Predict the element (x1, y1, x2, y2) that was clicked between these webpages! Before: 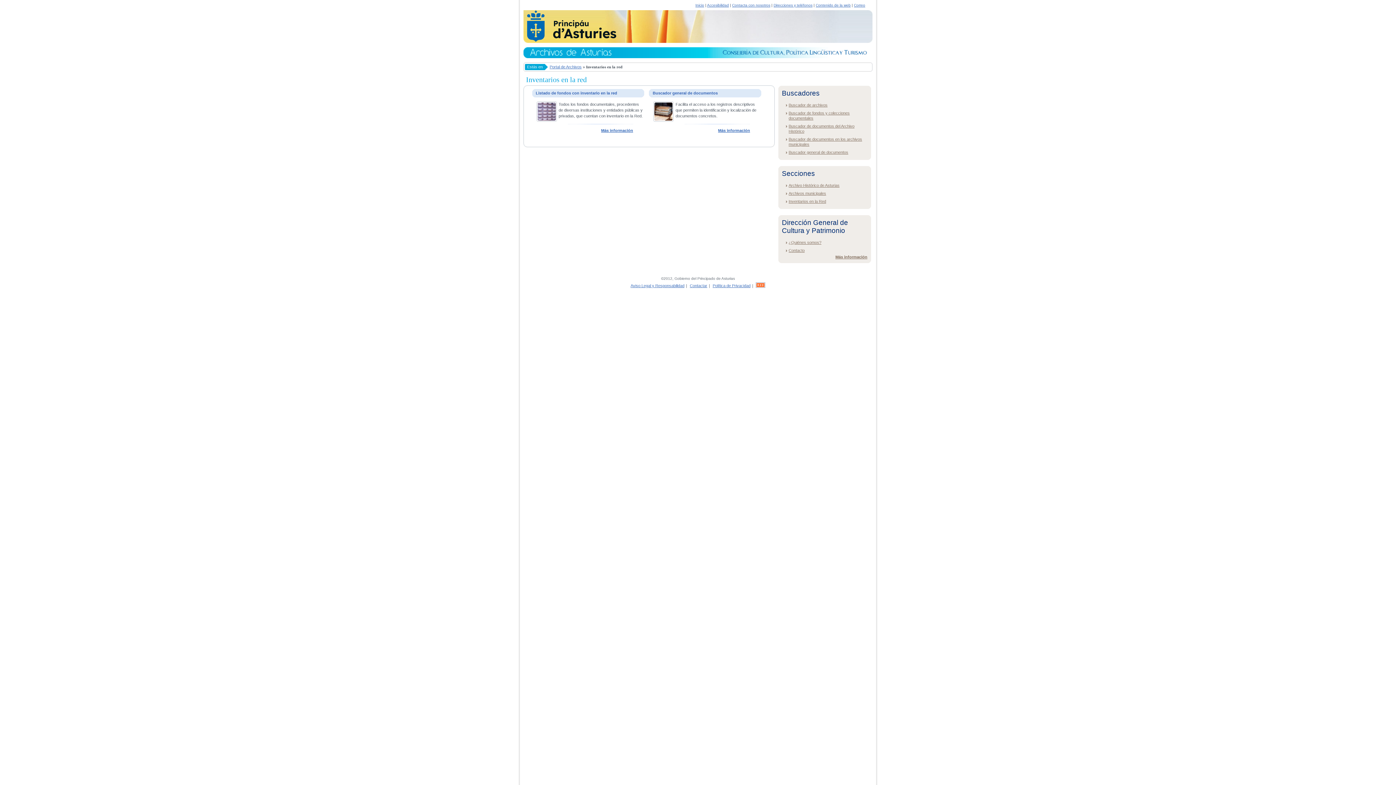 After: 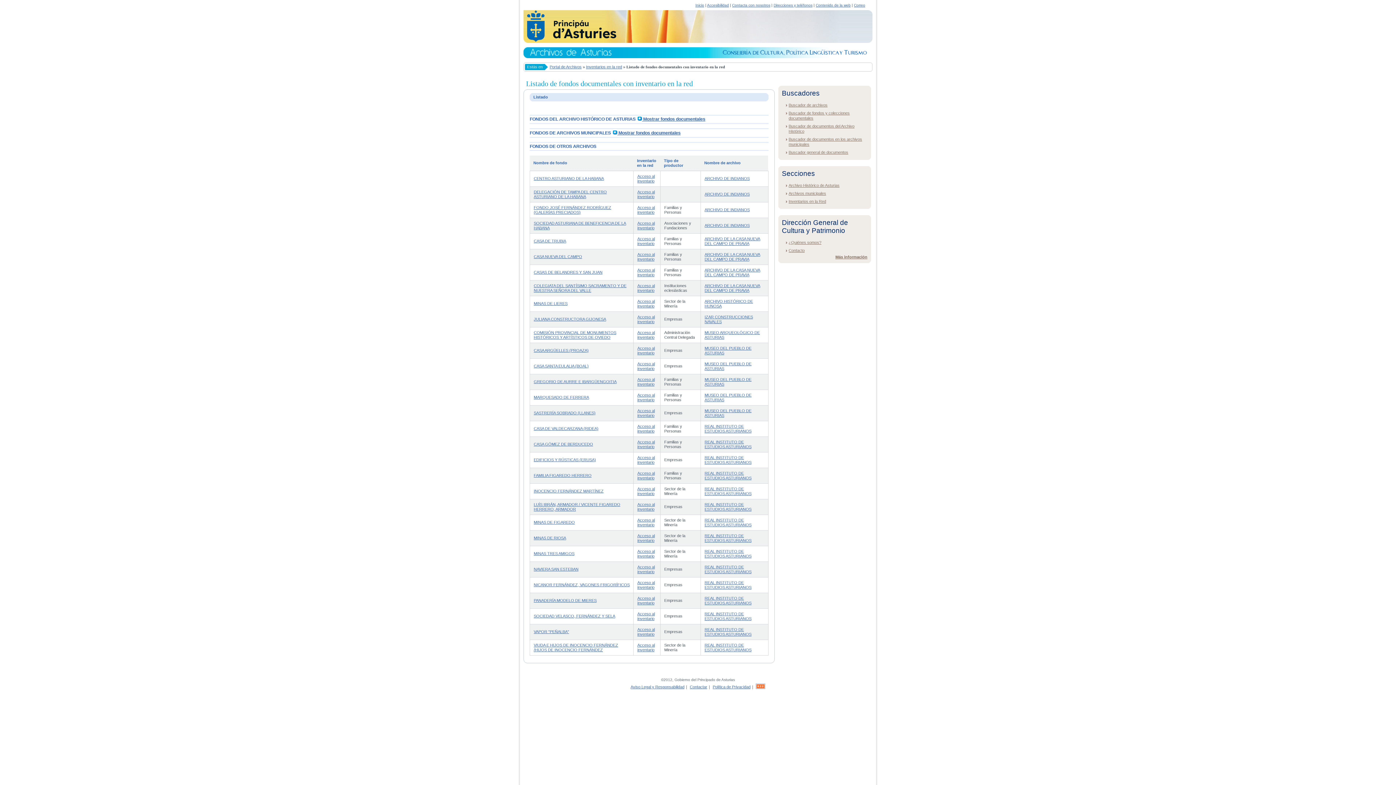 Action: bbox: (601, 128, 633, 132) label: Más información